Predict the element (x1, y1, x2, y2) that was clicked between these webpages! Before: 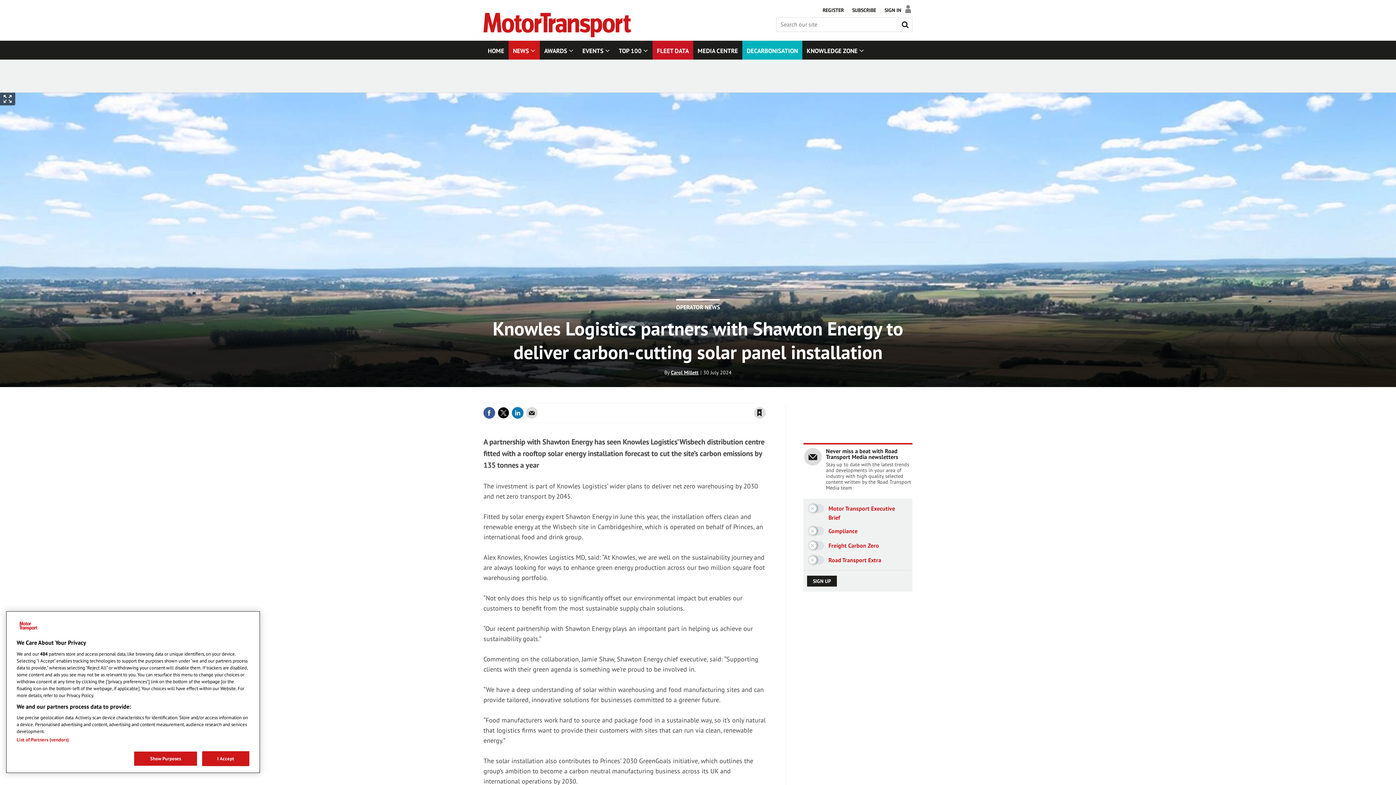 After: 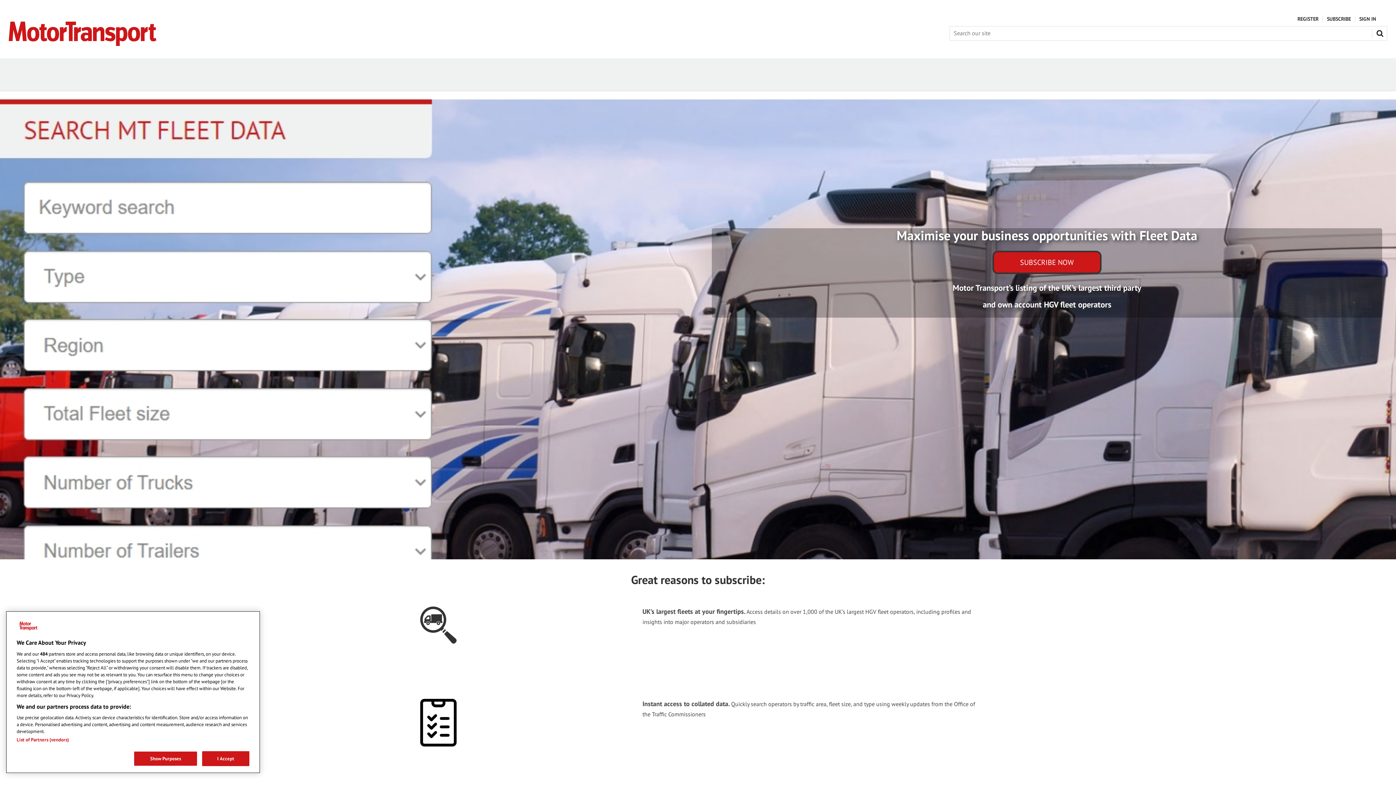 Action: label: SUBSCRIBE bbox: (852, 7, 876, 13)